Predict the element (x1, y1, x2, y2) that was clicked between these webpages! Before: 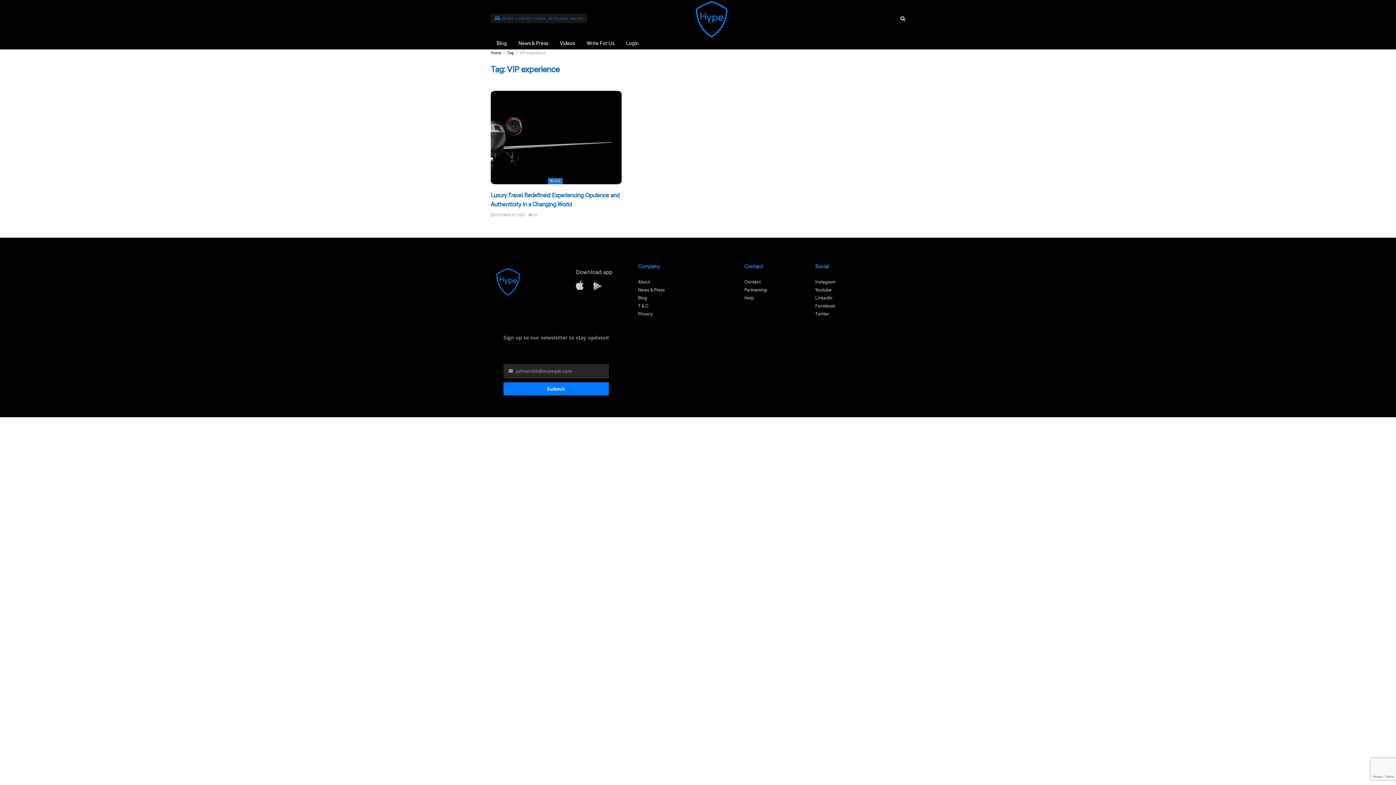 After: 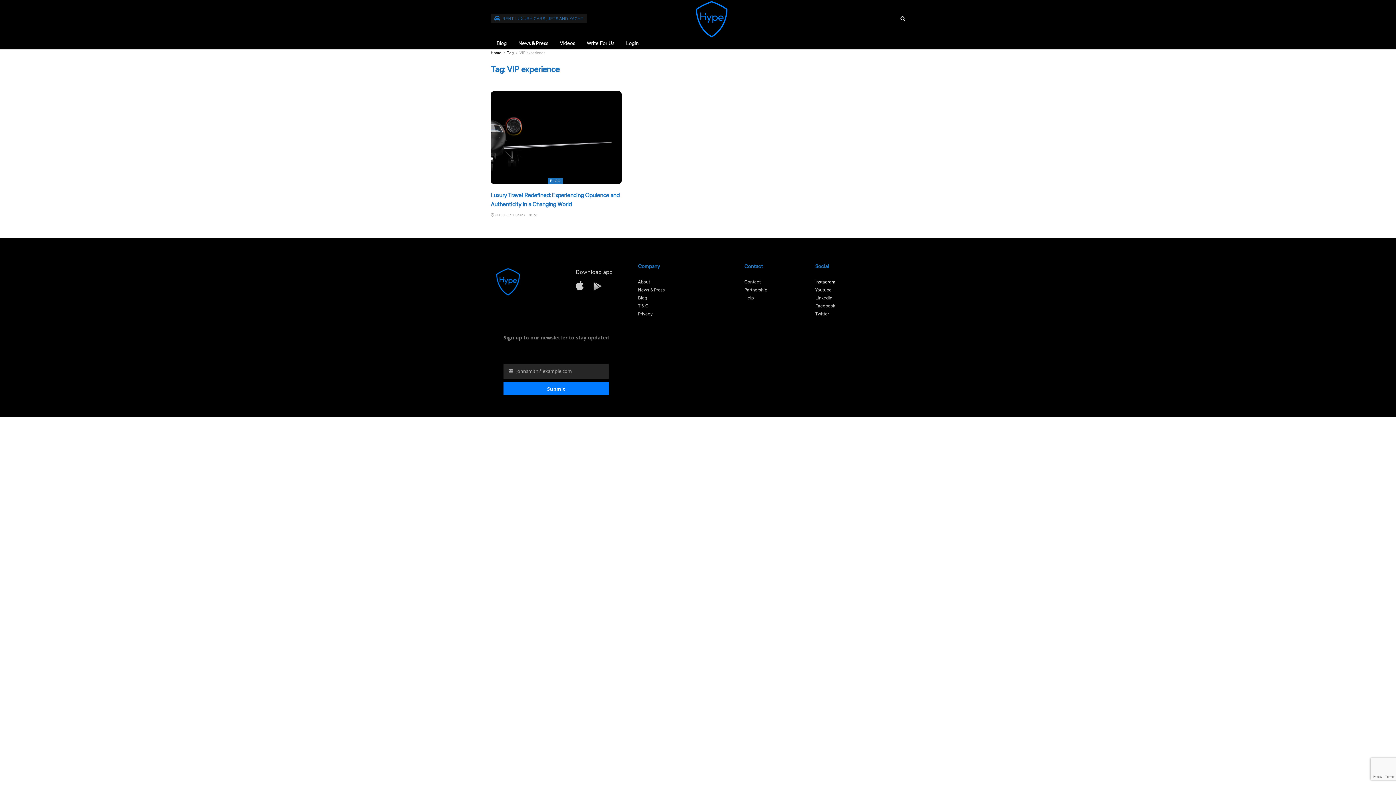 Action: bbox: (815, 280, 835, 285) label: Instagram